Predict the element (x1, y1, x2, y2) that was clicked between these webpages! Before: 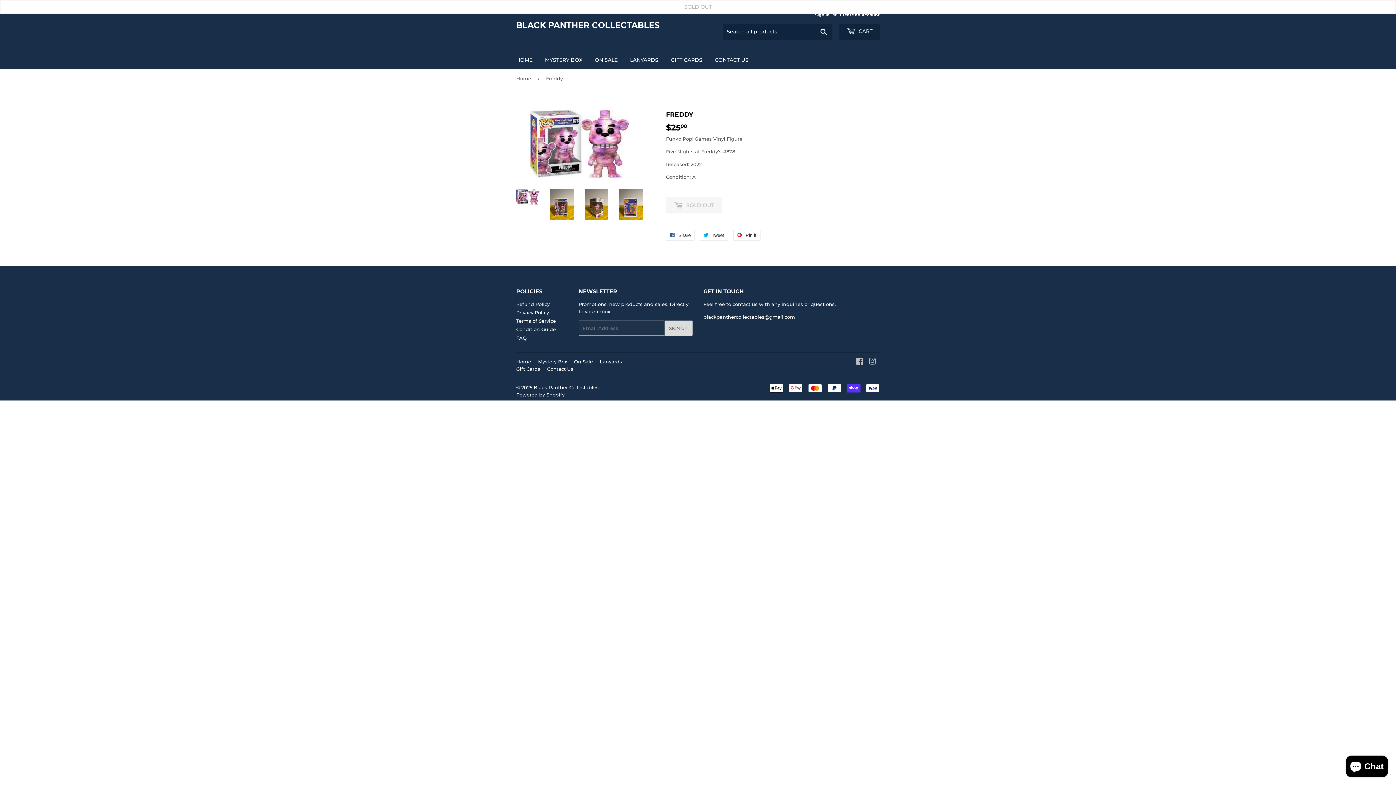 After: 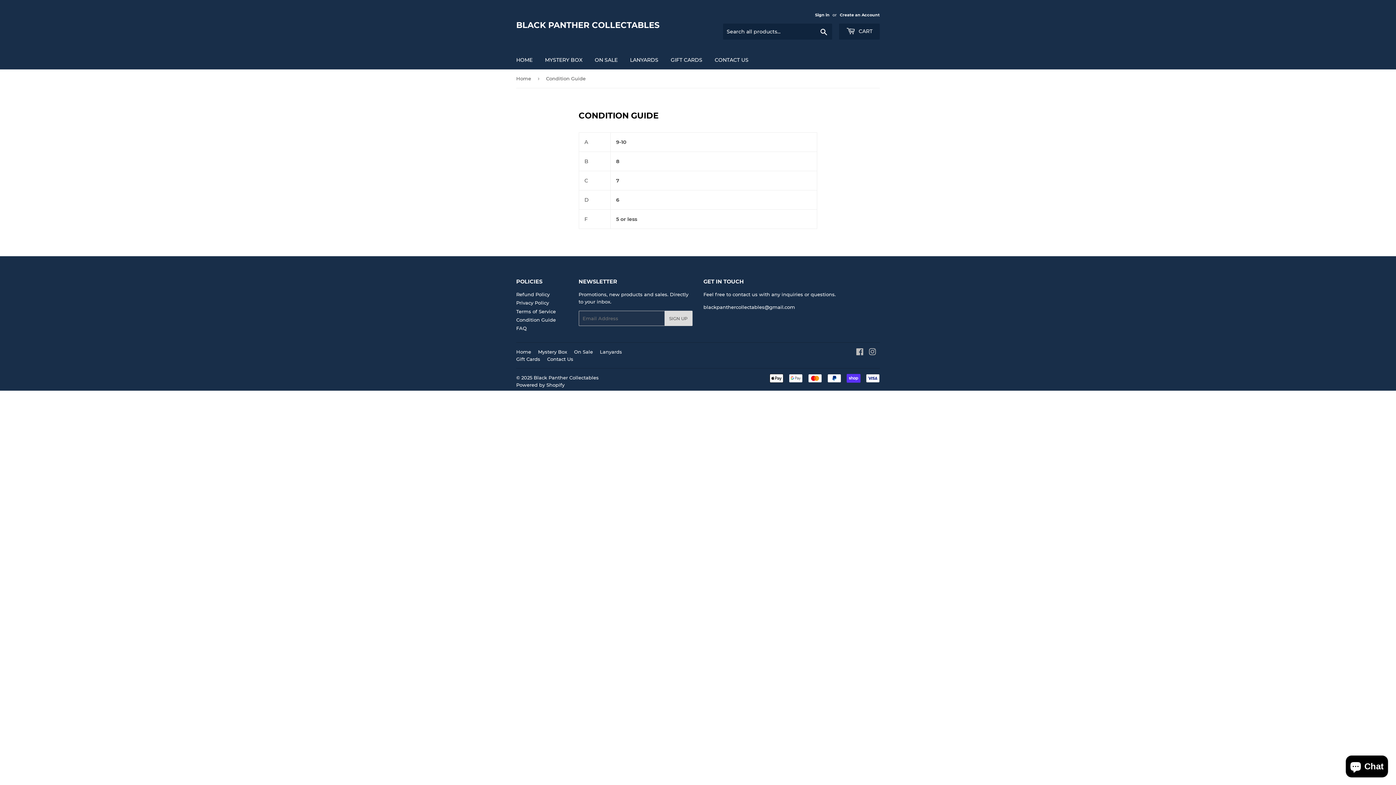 Action: label: Condition Guide bbox: (516, 326, 556, 332)